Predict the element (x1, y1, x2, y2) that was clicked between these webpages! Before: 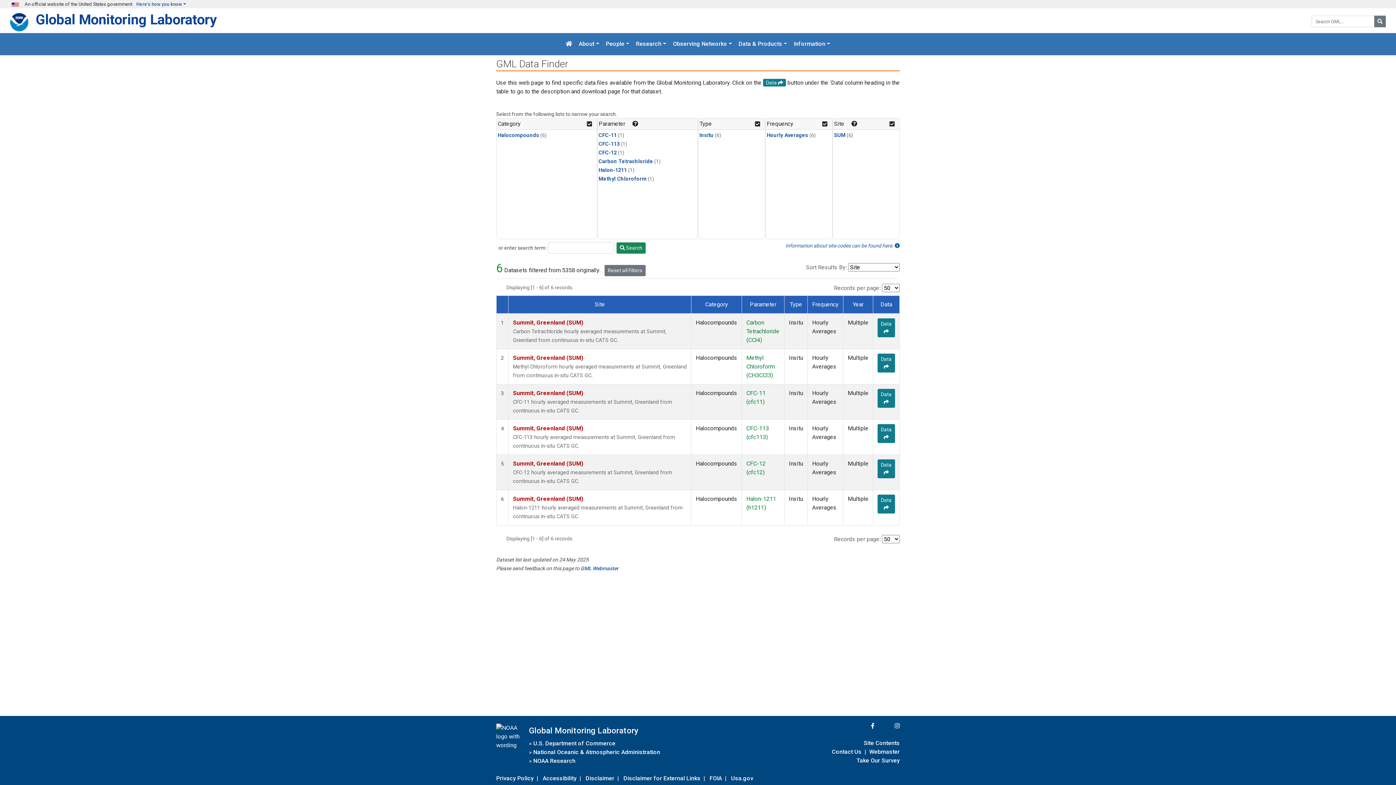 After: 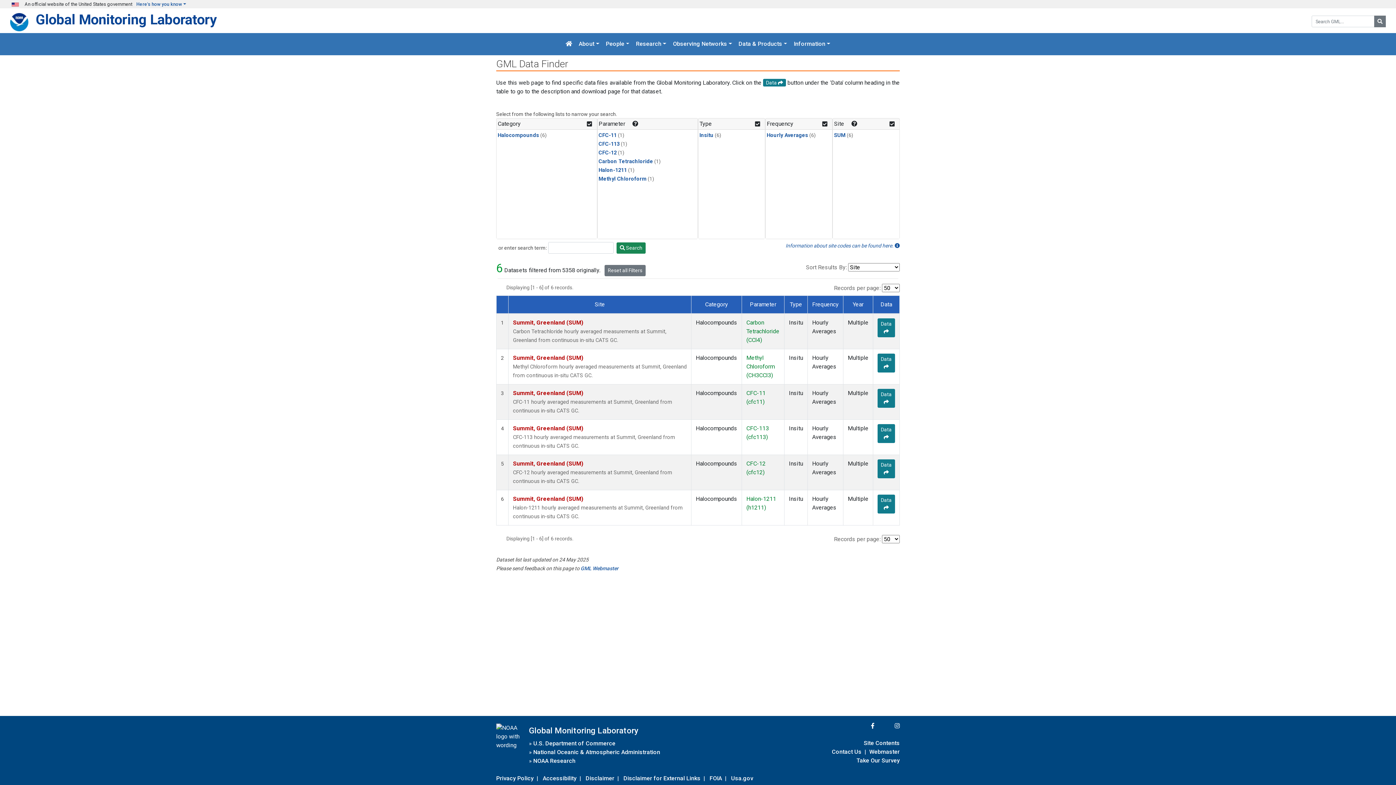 Action: bbox: (616, 242, 645, 253) label:  Search